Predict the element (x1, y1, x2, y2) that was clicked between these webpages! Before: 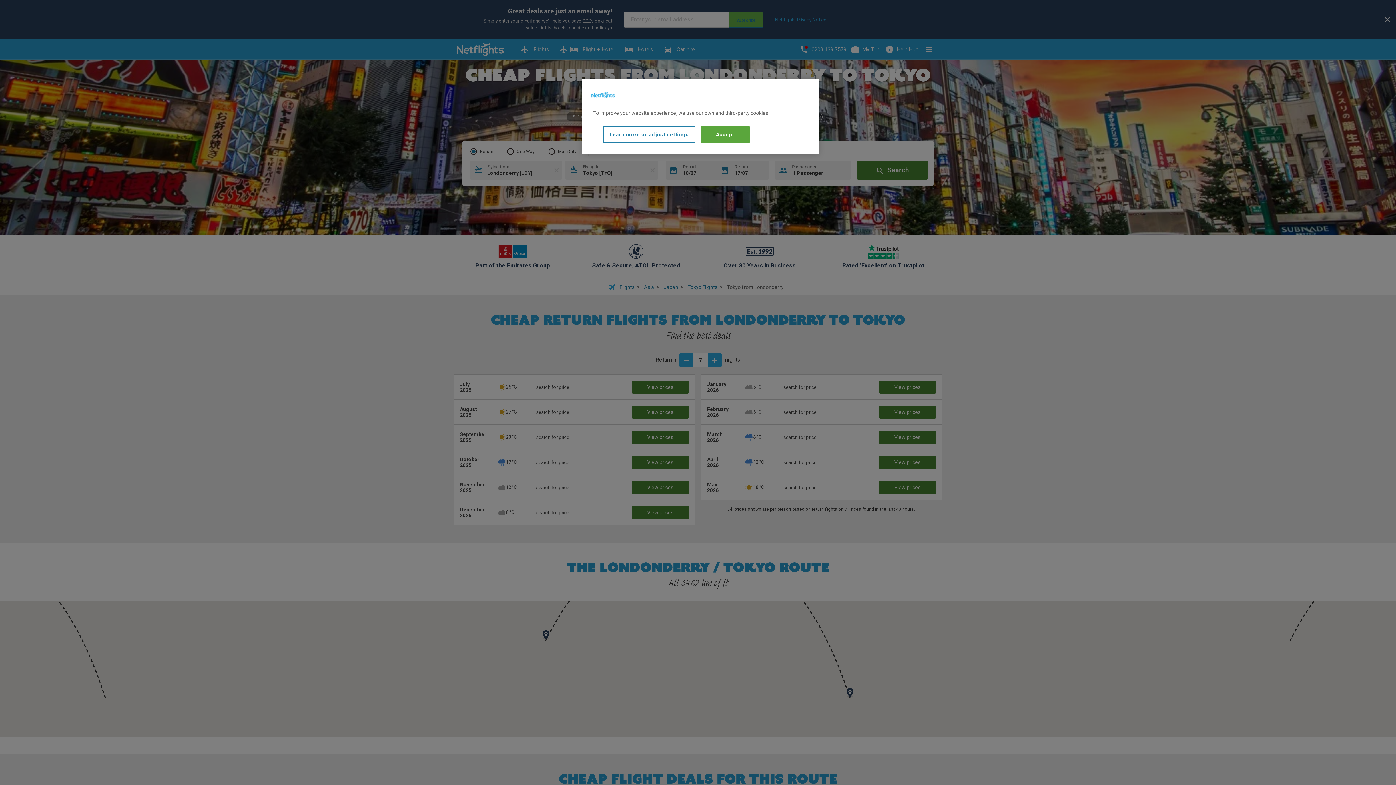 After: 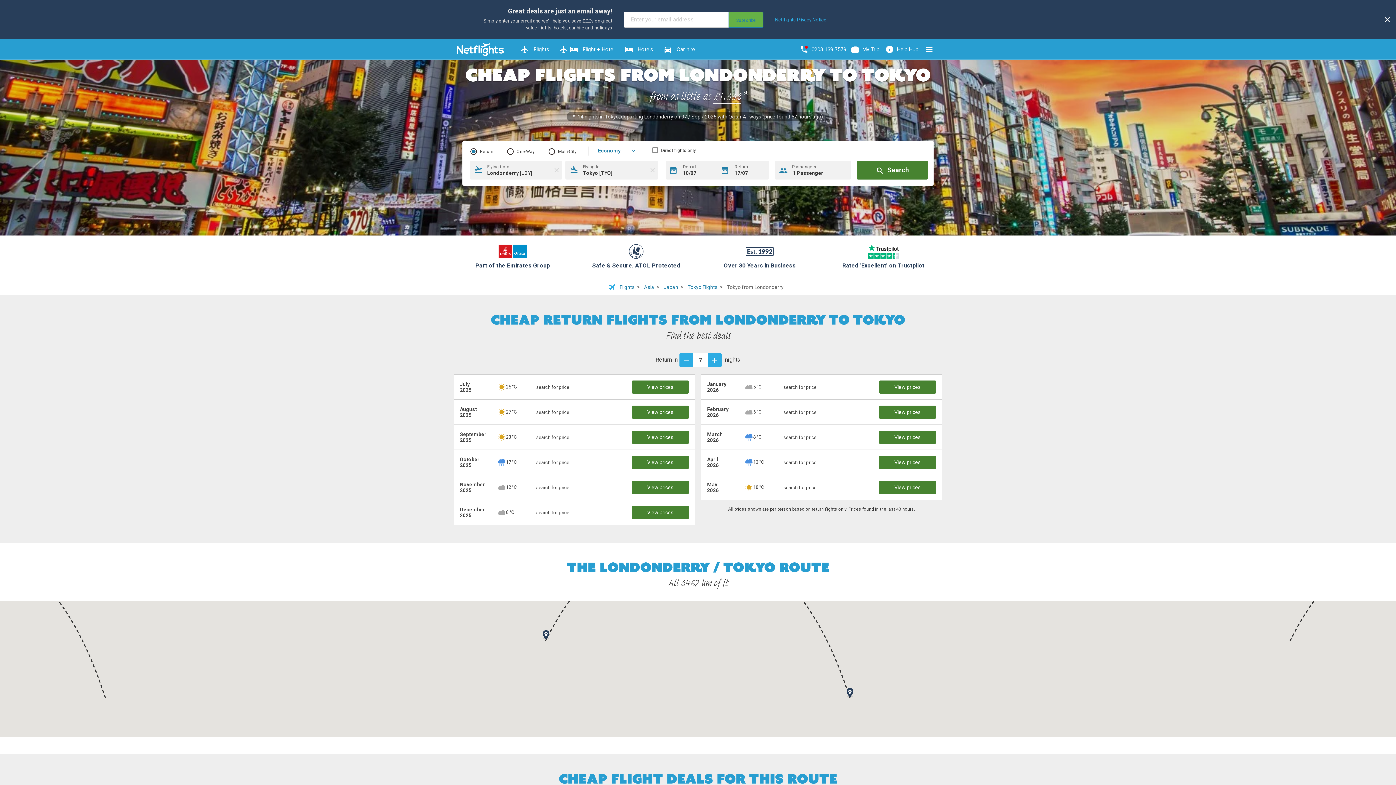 Action: bbox: (700, 126, 749, 143) label: Accept